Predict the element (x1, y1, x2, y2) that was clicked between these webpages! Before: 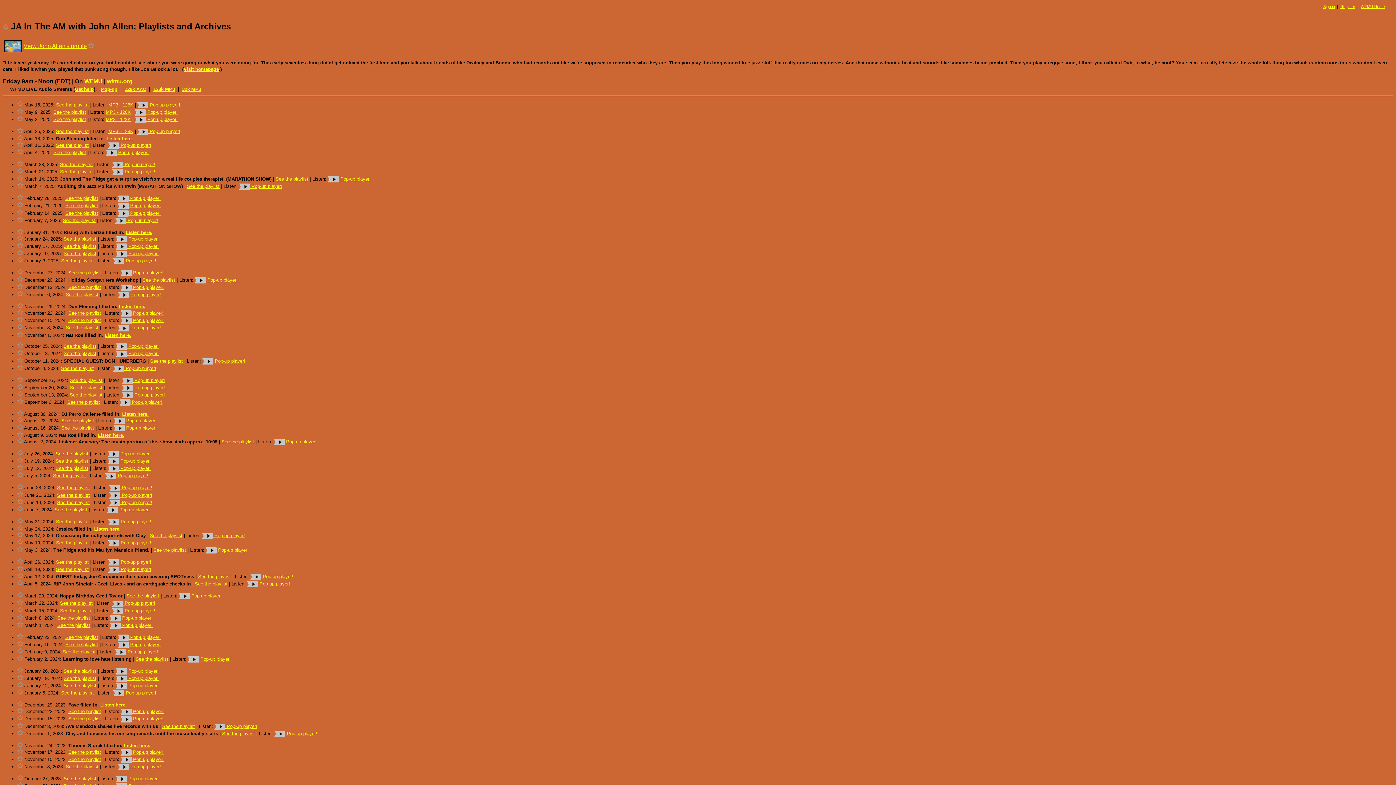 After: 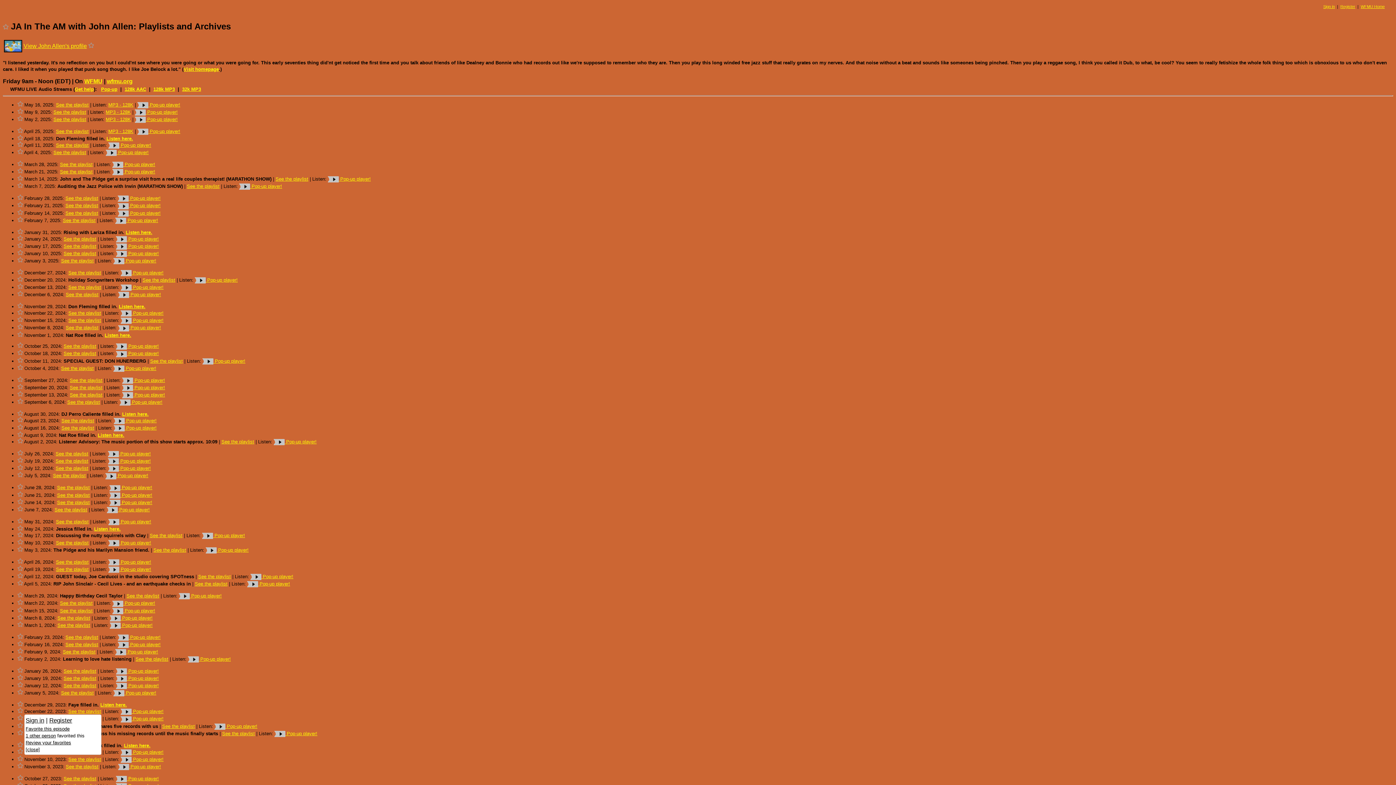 Action: bbox: (17, 749, 22, 755)